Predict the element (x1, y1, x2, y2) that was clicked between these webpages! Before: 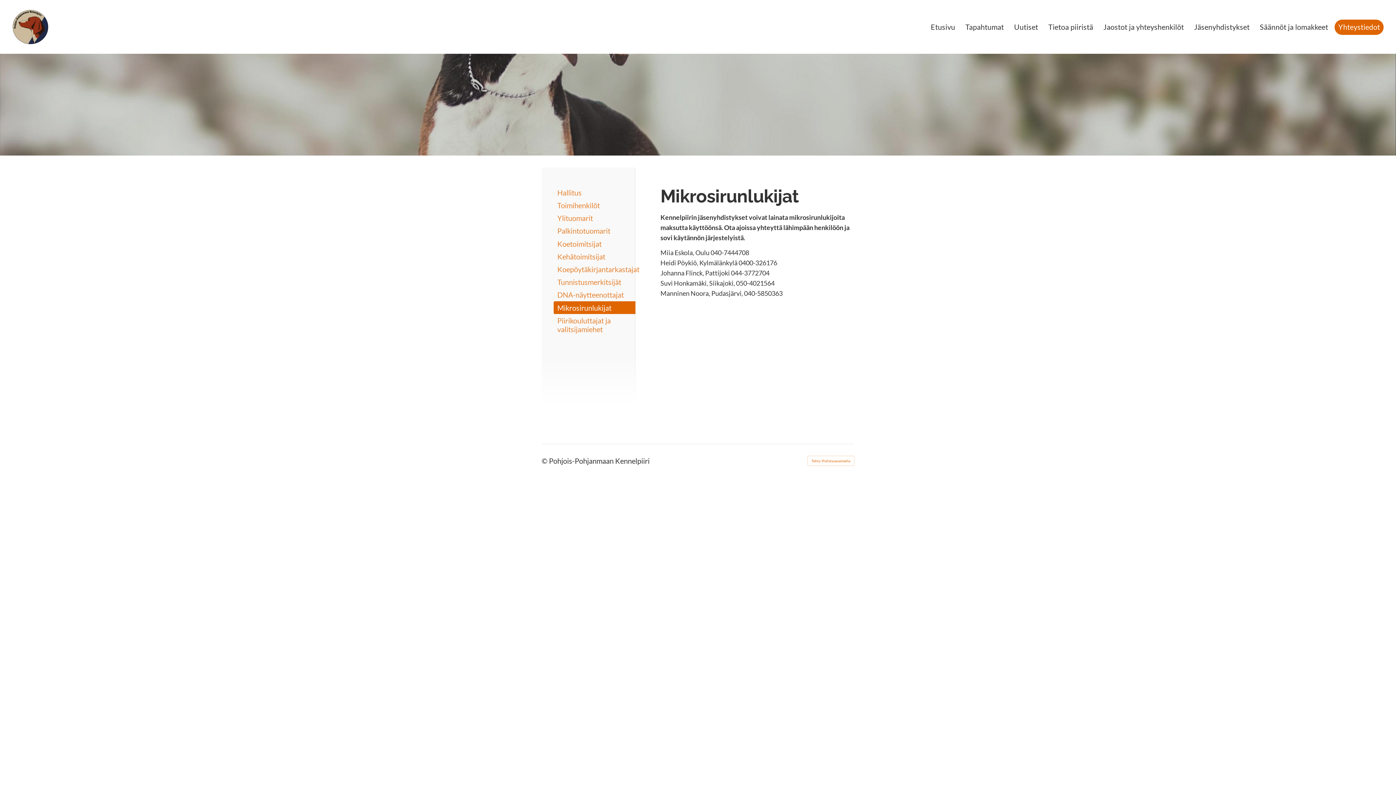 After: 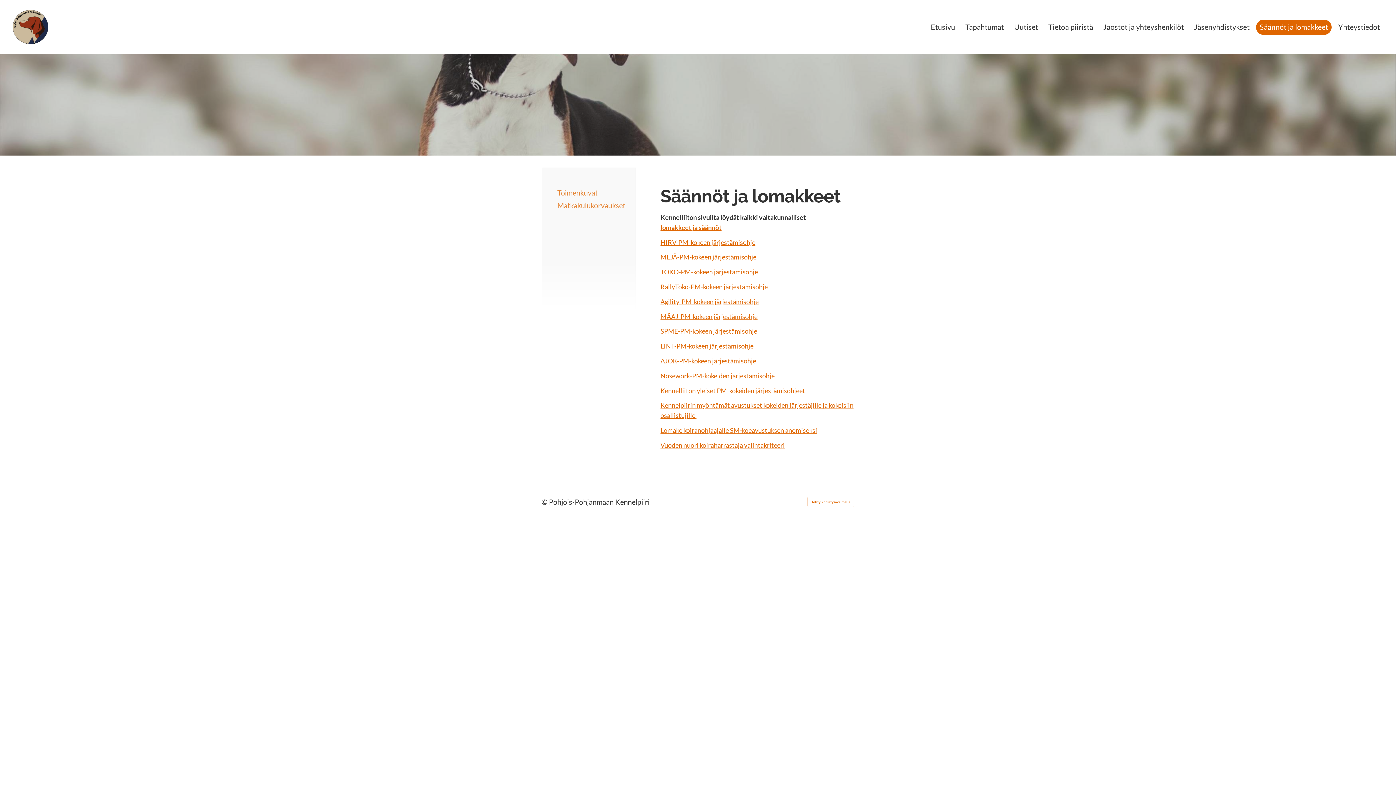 Action: bbox: (1256, 19, 1332, 34) label: Säännöt ja lomakkeet